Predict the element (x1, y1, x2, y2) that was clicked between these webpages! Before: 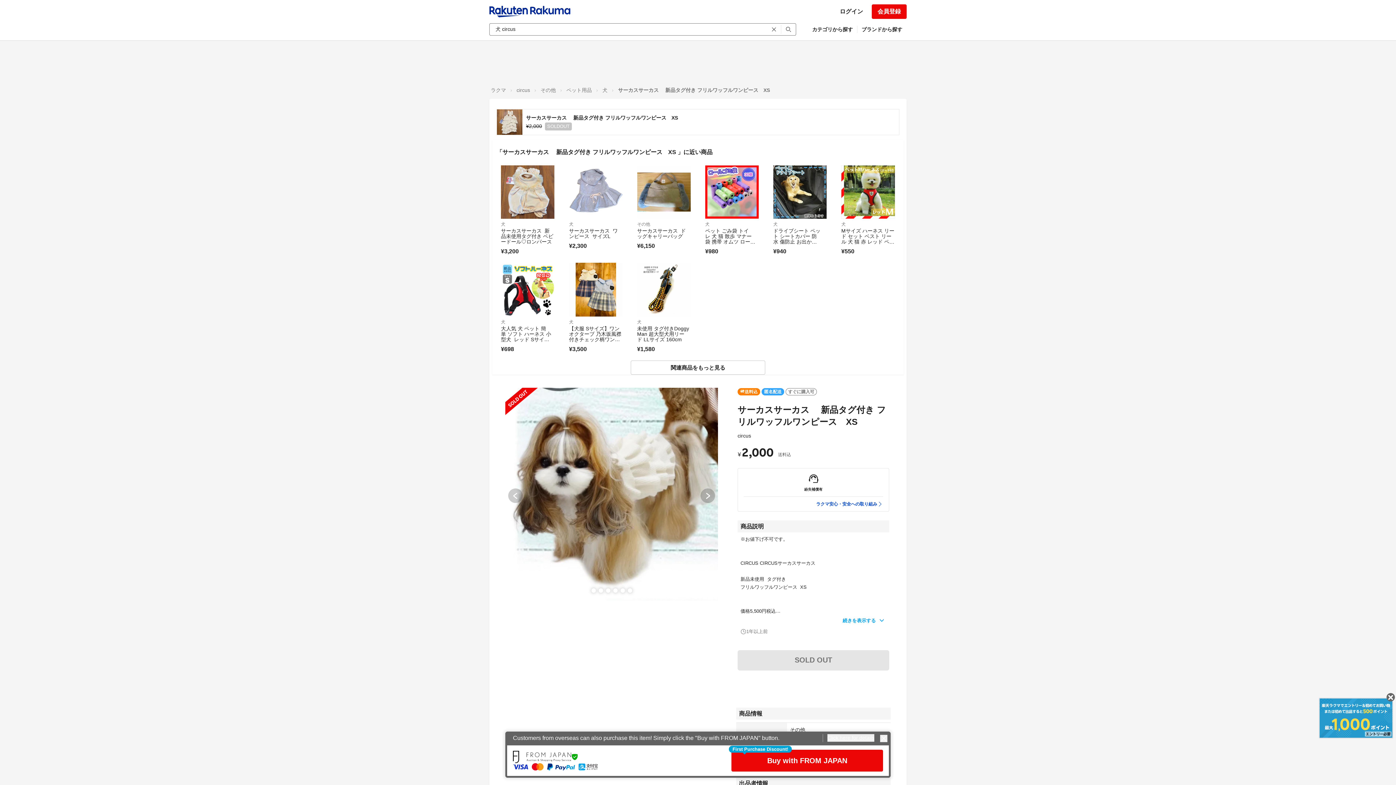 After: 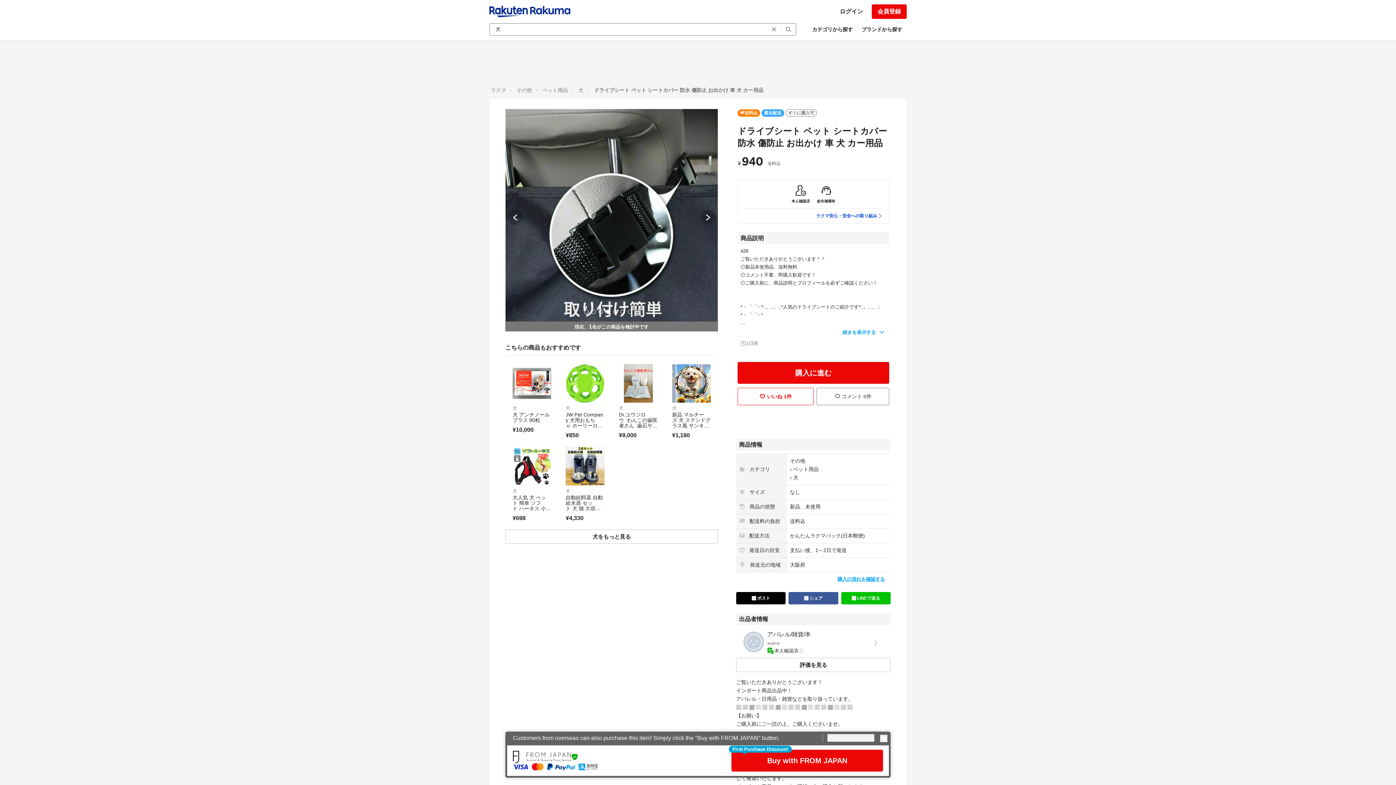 Action: bbox: (773, 228, 820, 250) label: ドライブシート ペット シートカバー 防水 傷防止 お出かけ 車 犬 カー用品